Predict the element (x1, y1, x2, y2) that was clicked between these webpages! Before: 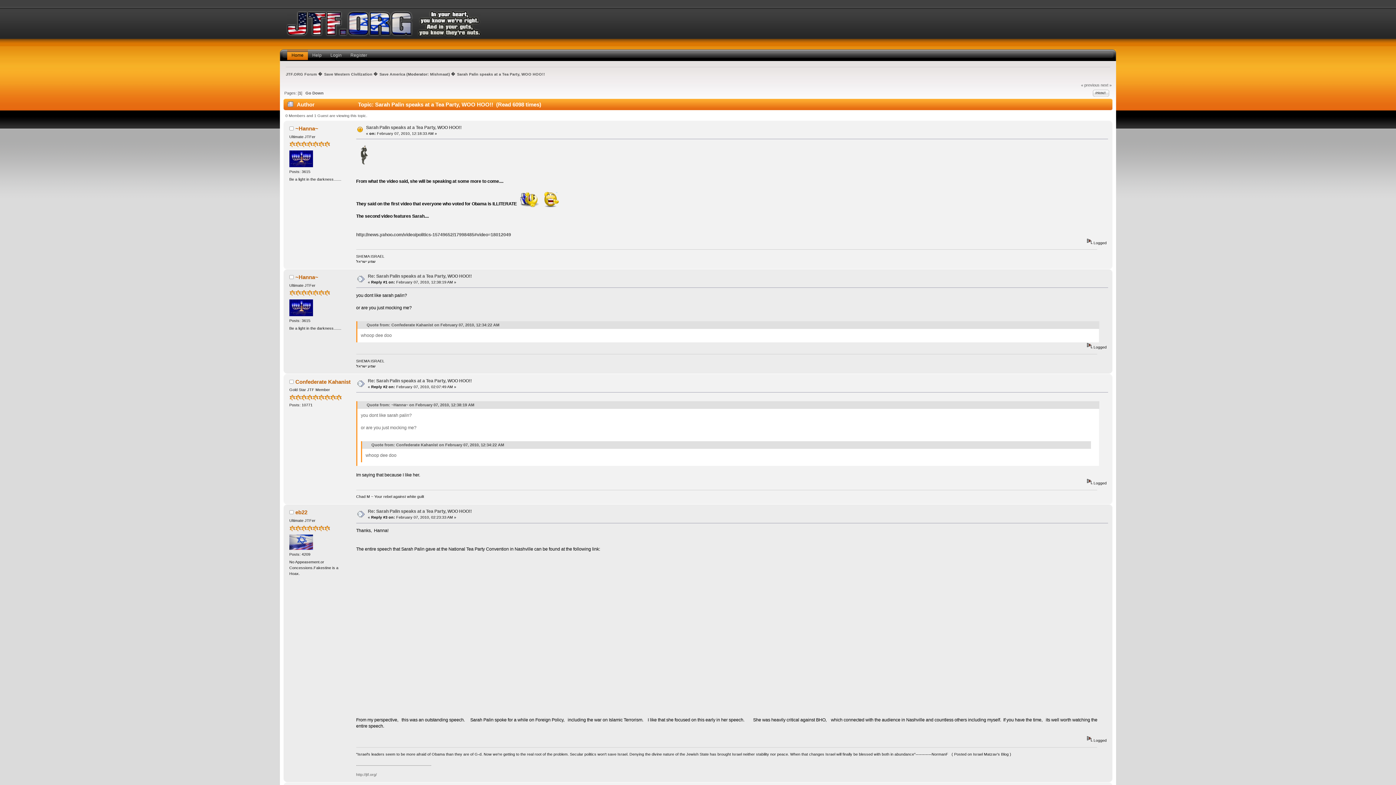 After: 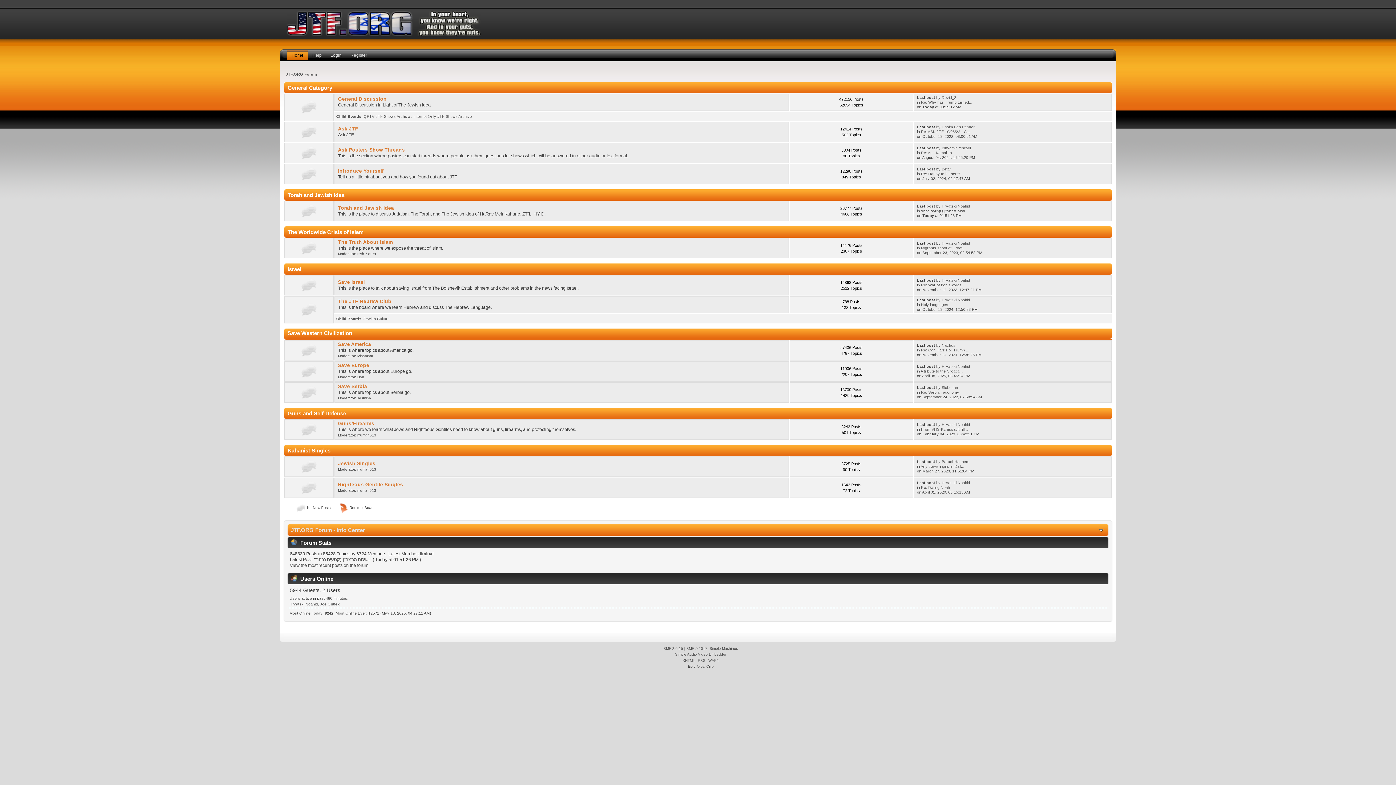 Action: bbox: (324, 72, 372, 76) label: Save Western Civilization